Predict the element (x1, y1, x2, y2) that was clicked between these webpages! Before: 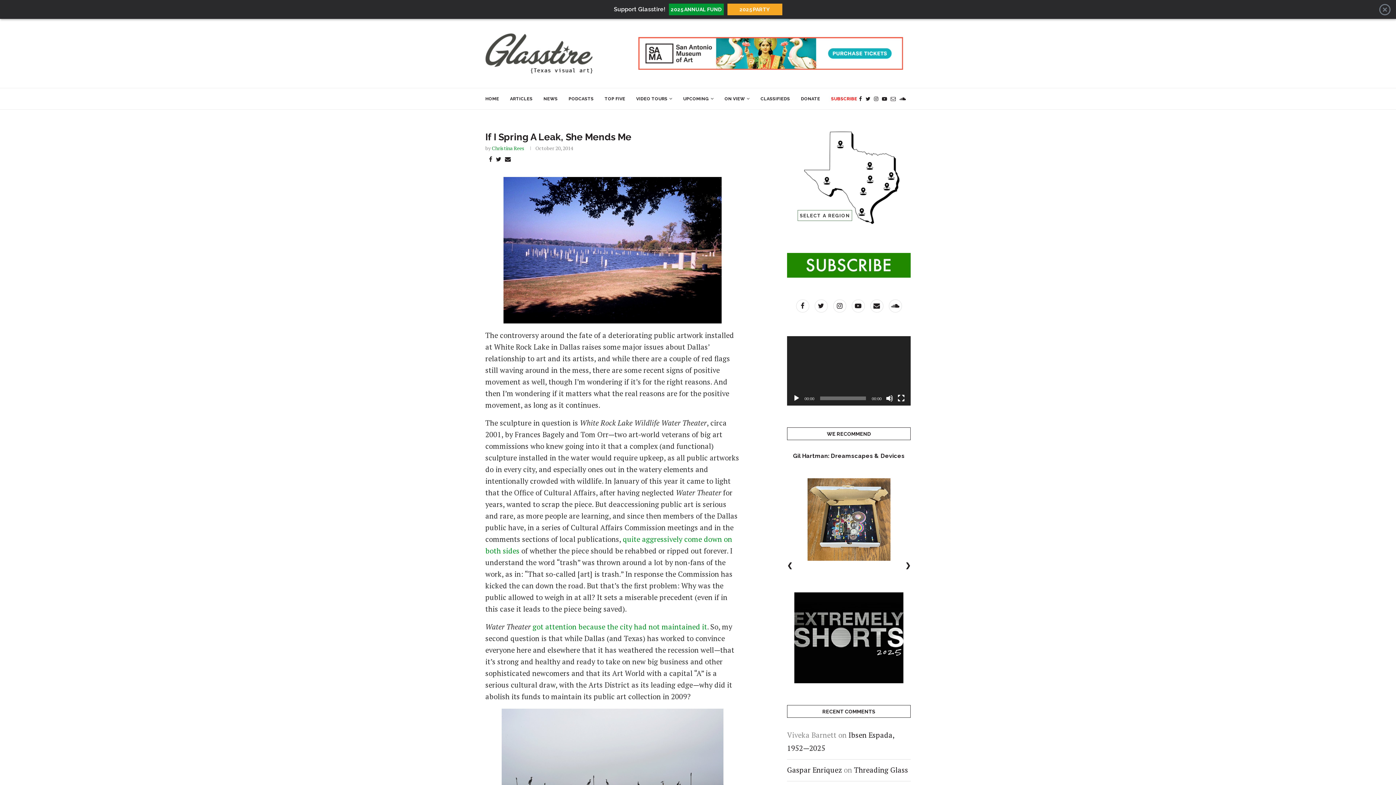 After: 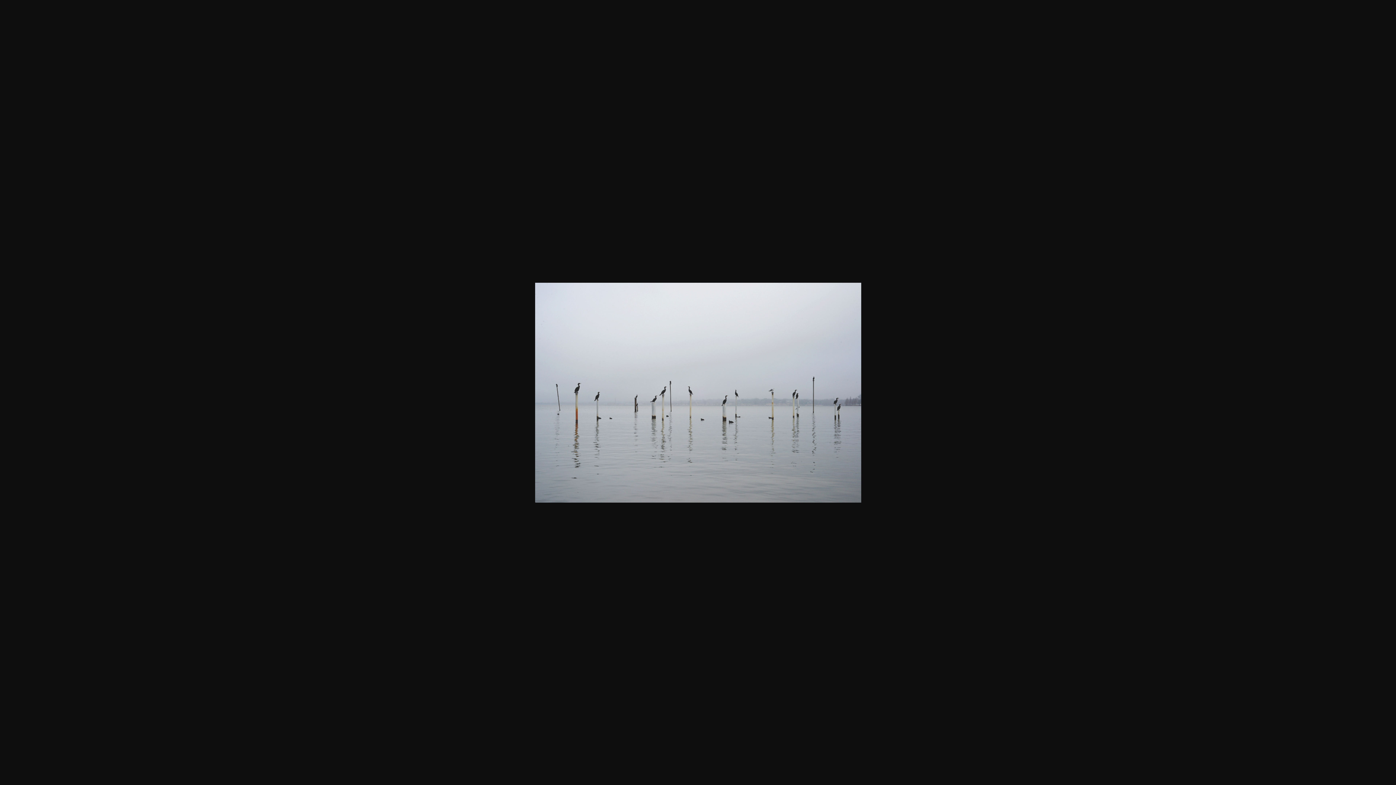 Action: bbox: (501, 710, 723, 720)